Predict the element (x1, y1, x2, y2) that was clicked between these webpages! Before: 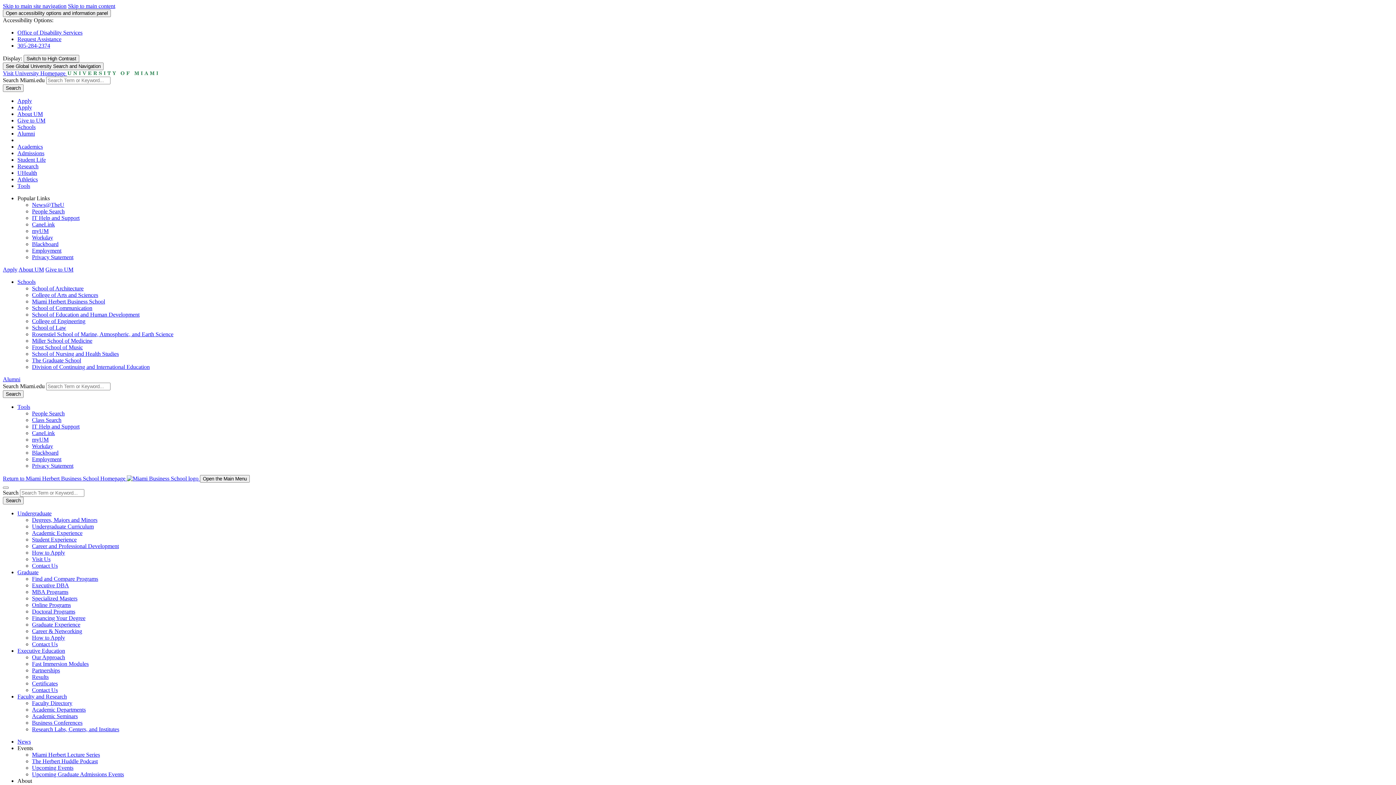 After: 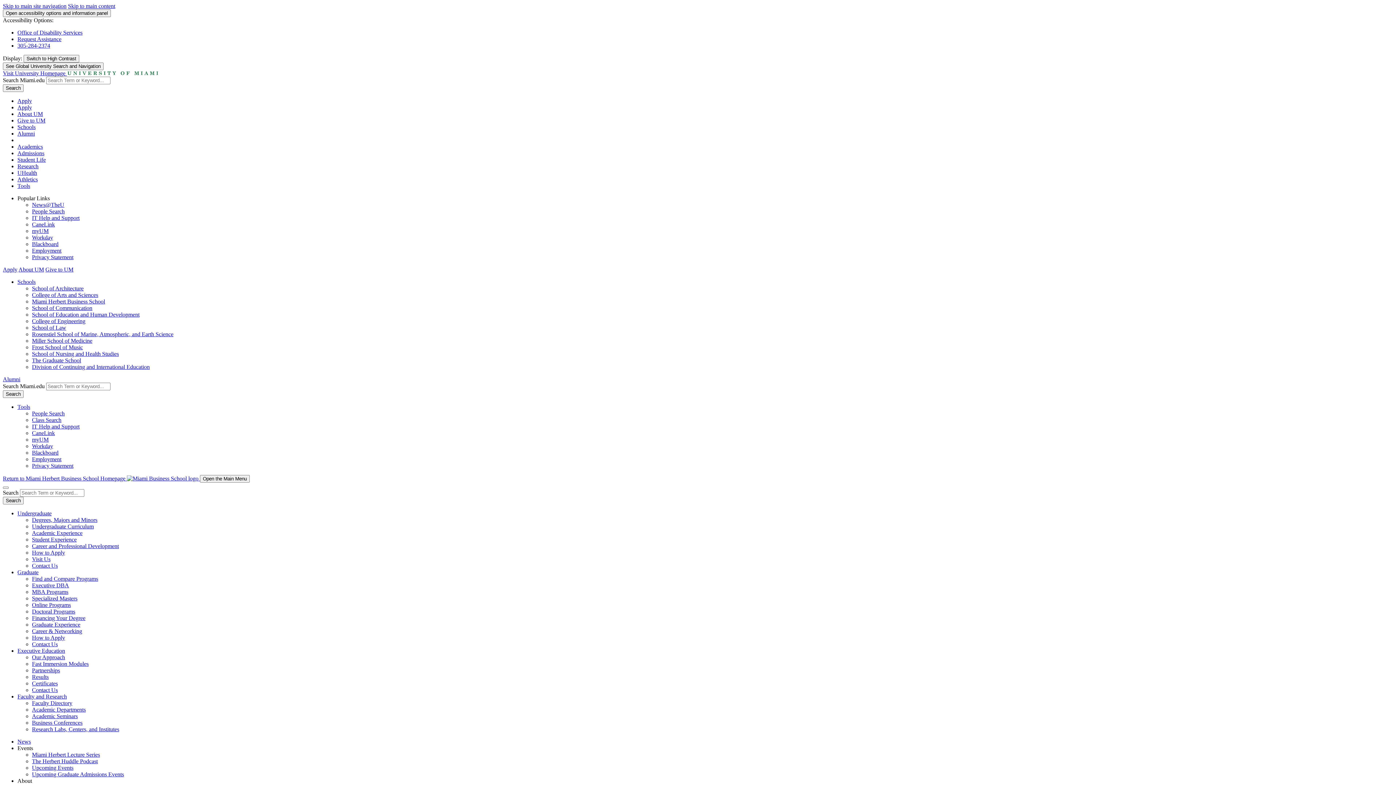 Action: label: Upcoming Events bbox: (32, 765, 73, 771)